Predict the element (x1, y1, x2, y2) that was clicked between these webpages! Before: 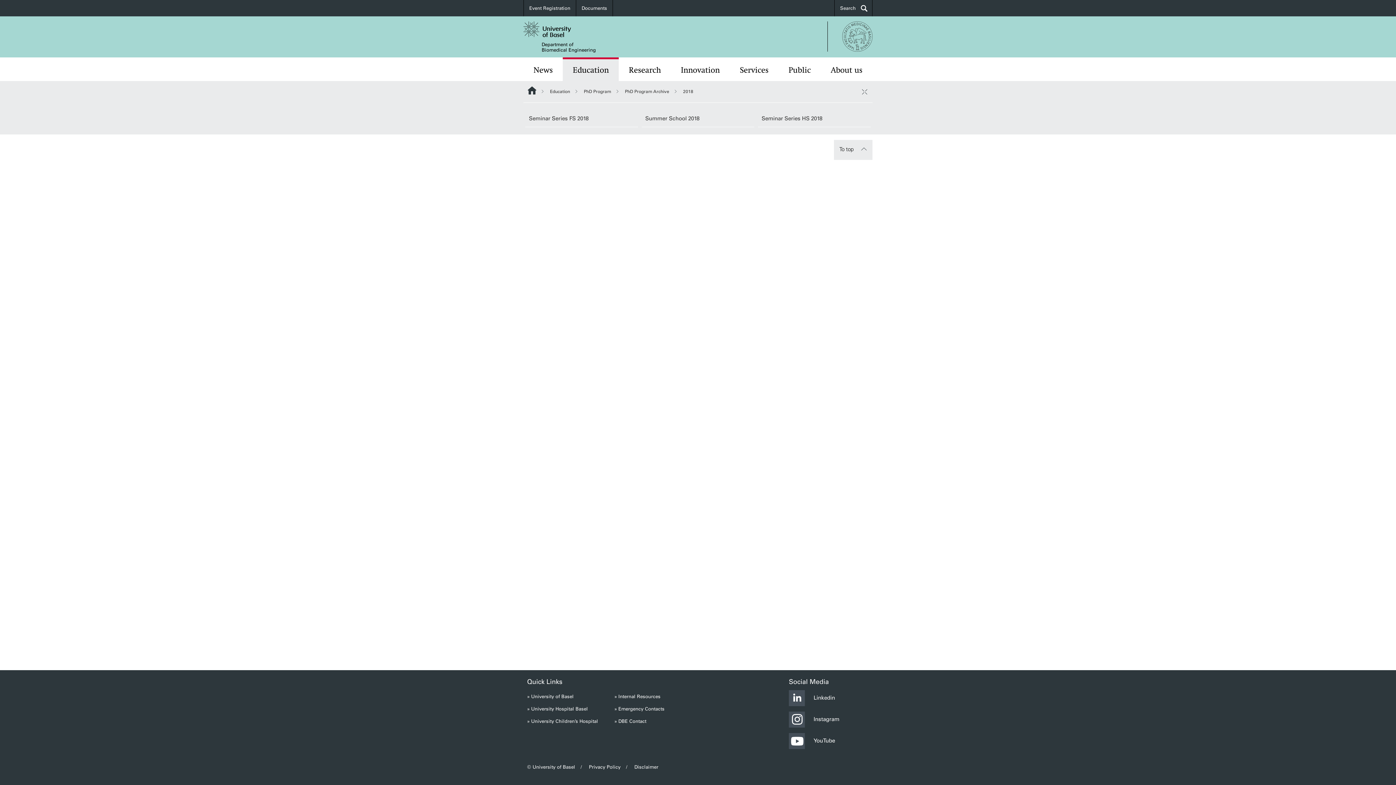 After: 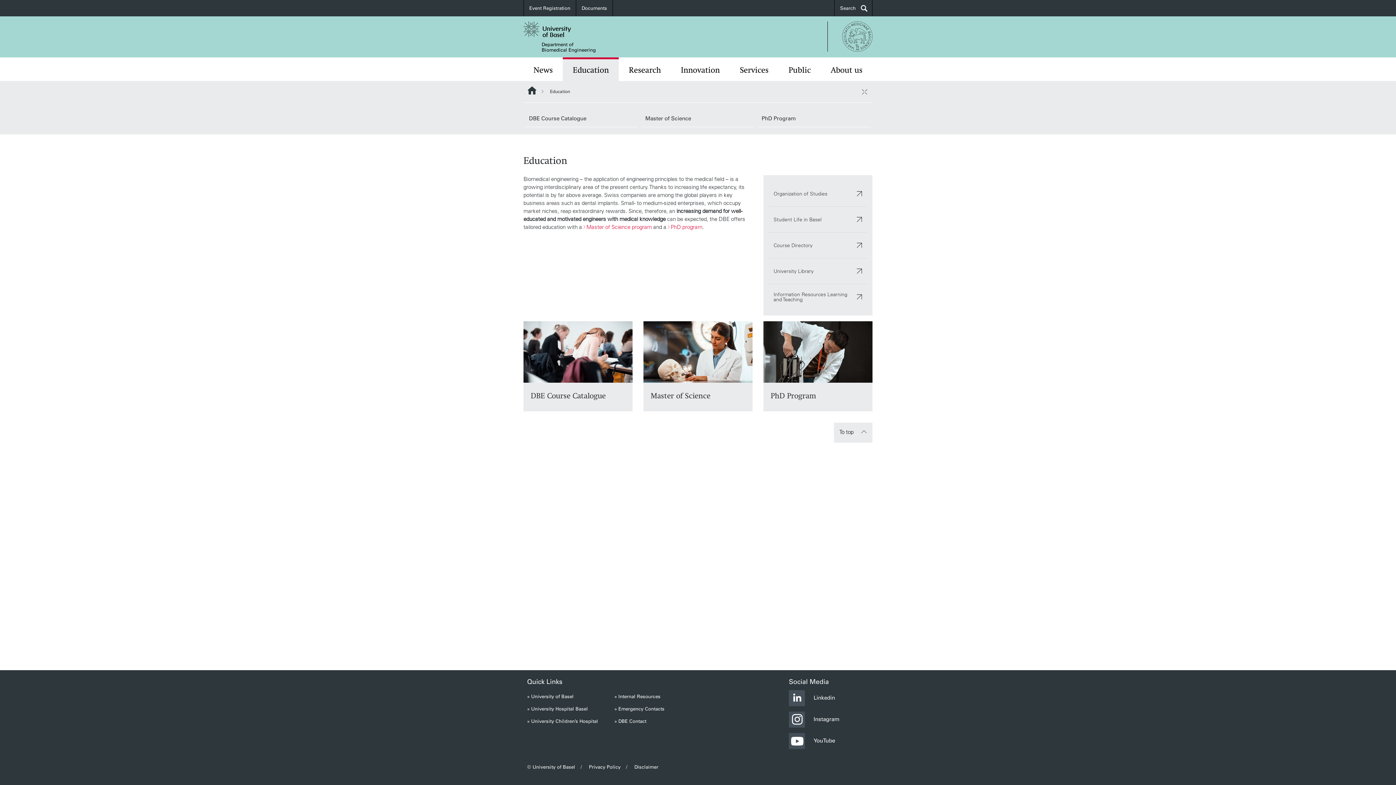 Action: bbox: (550, 89, 570, 94) label: Education